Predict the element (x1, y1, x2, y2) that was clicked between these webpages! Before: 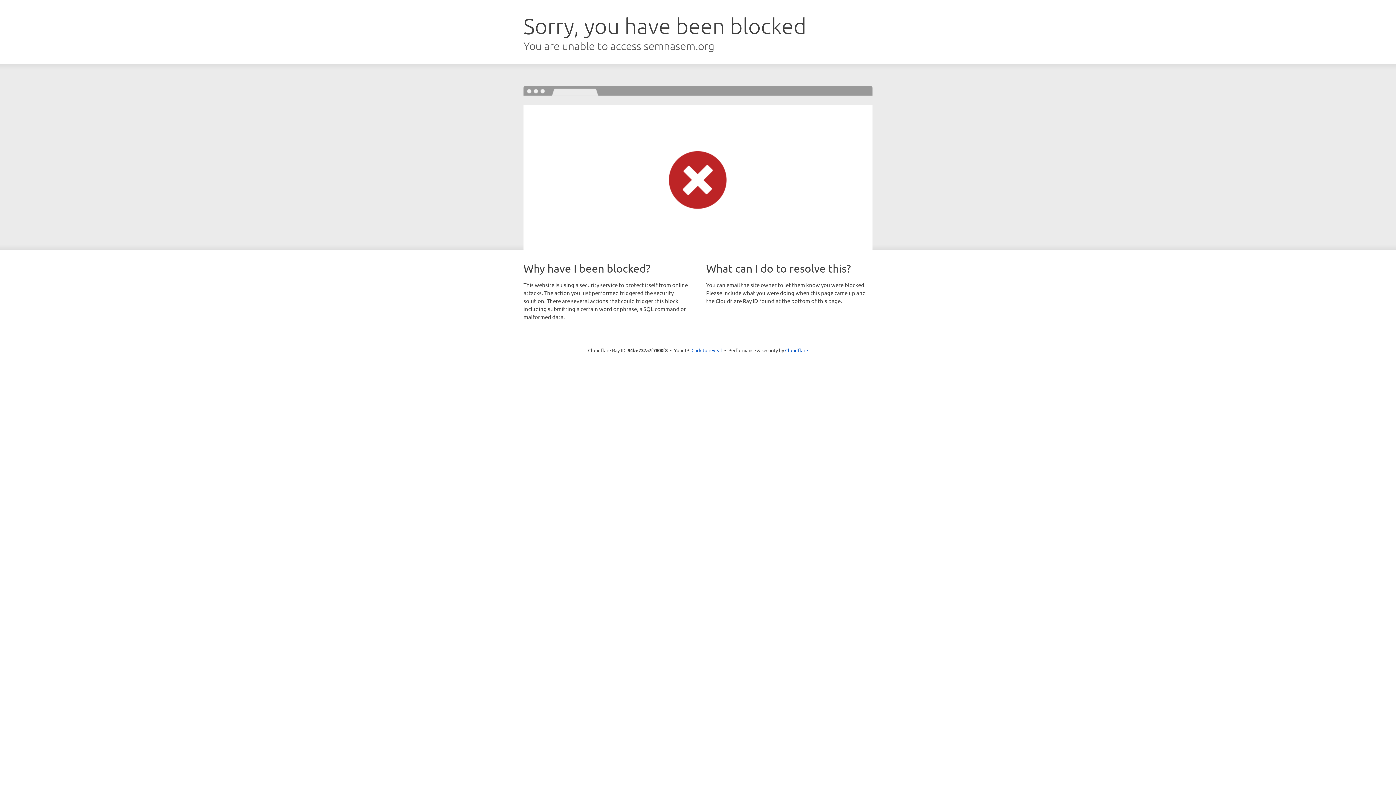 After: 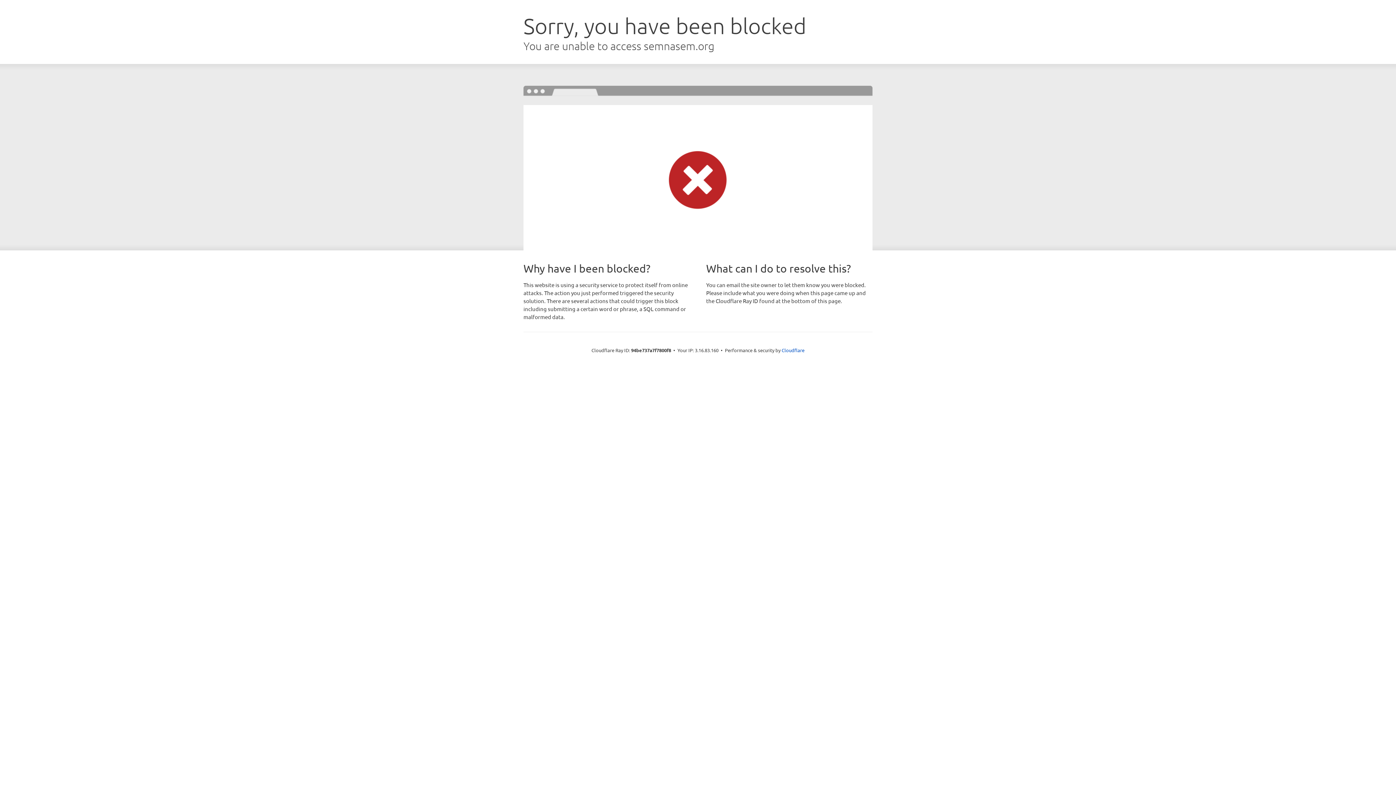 Action: bbox: (691, 346, 722, 353) label: Click to reveal